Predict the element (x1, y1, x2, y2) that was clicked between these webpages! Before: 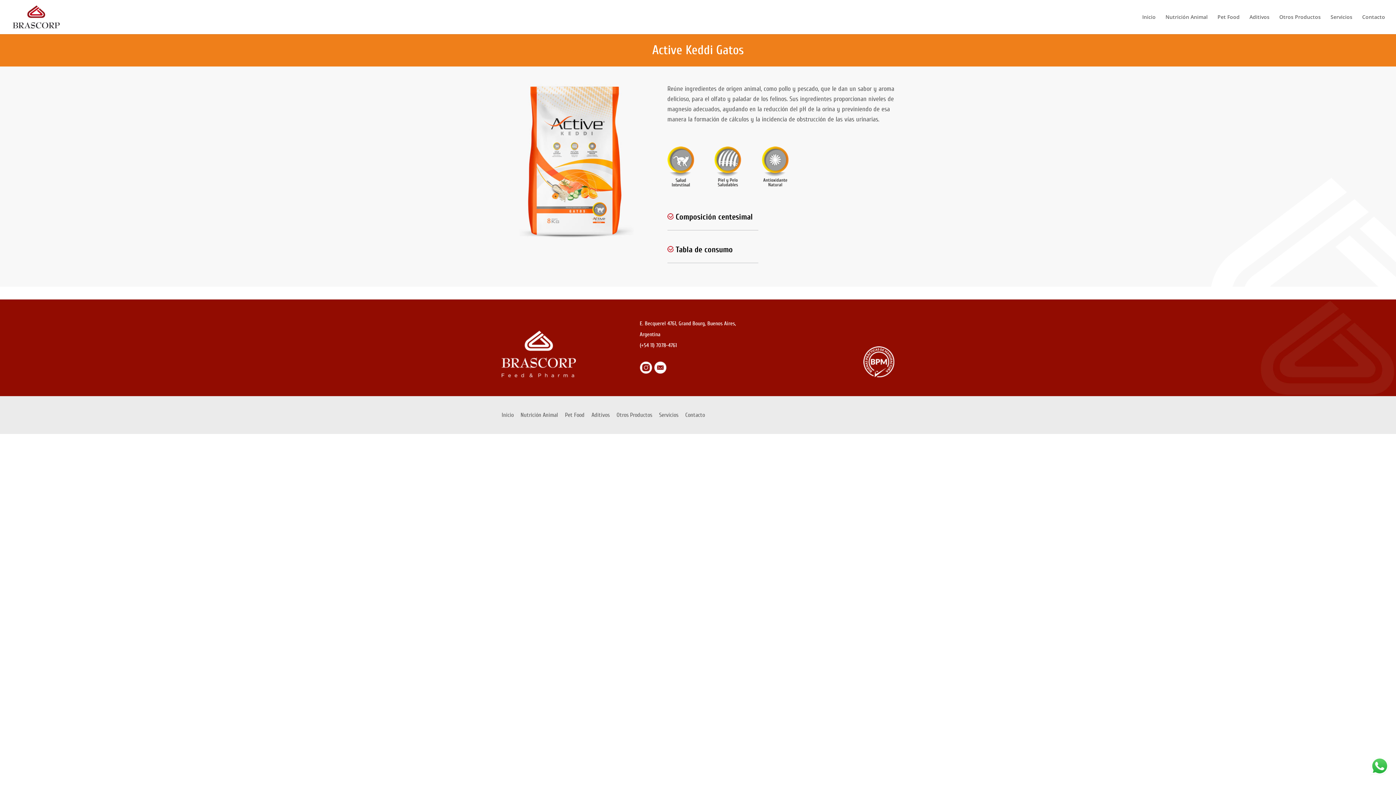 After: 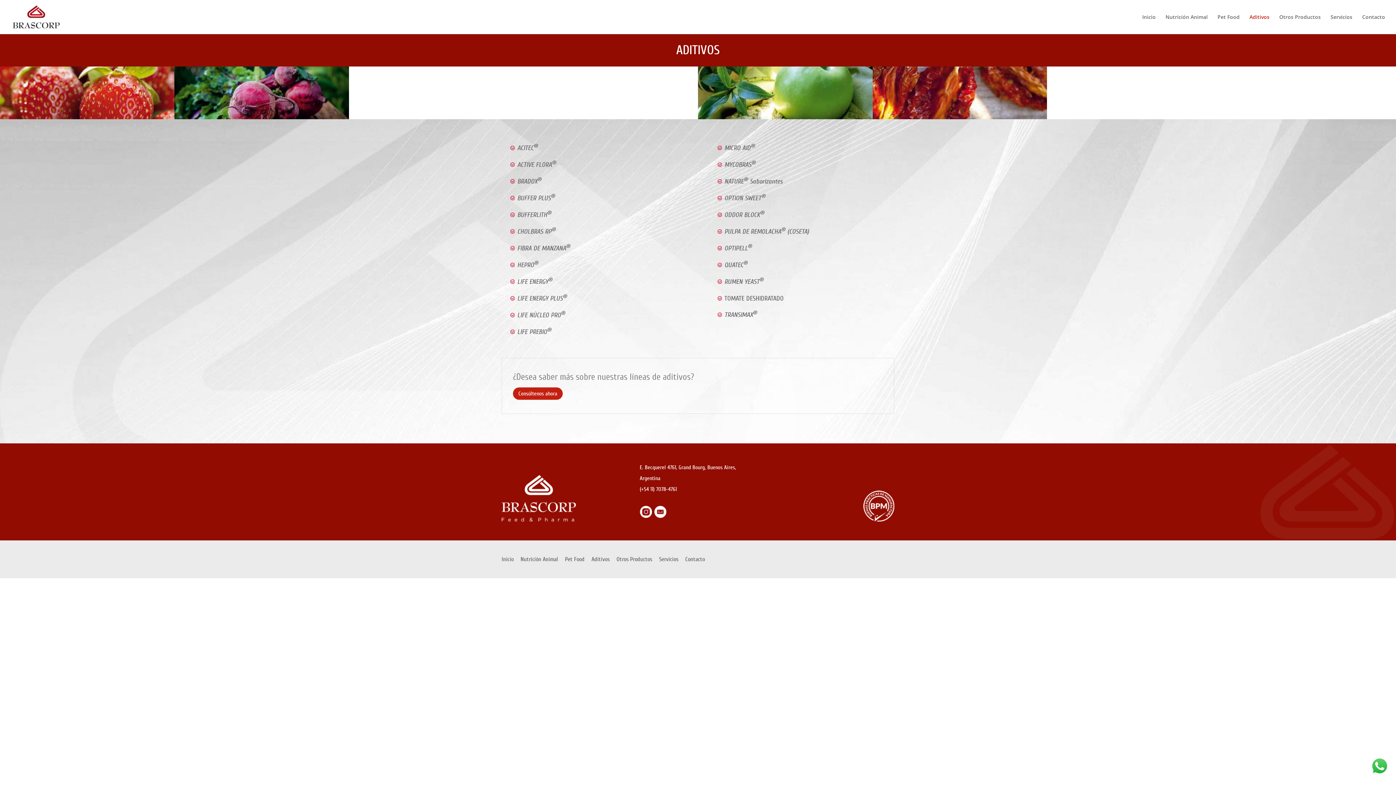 Action: bbox: (1249, 14, 1269, 34) label: Aditivos